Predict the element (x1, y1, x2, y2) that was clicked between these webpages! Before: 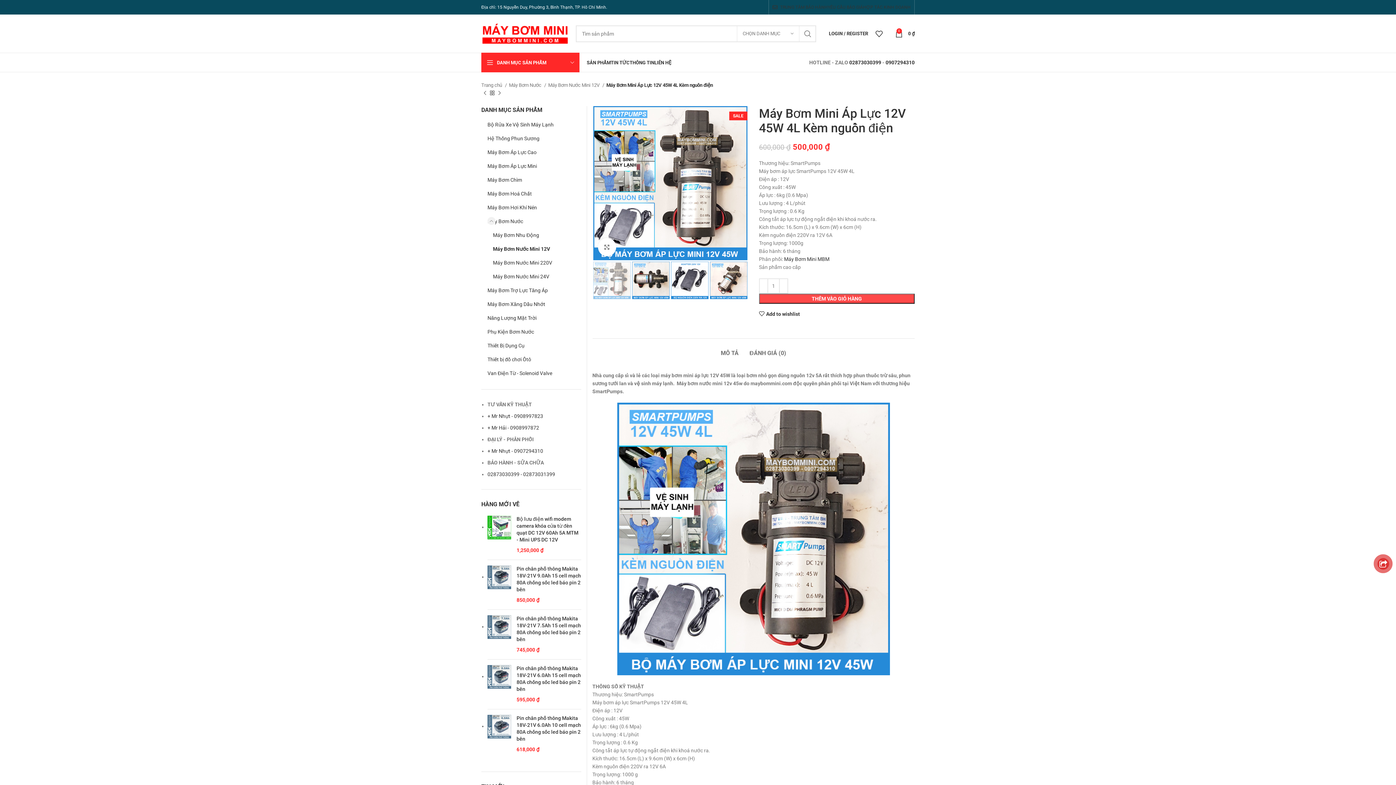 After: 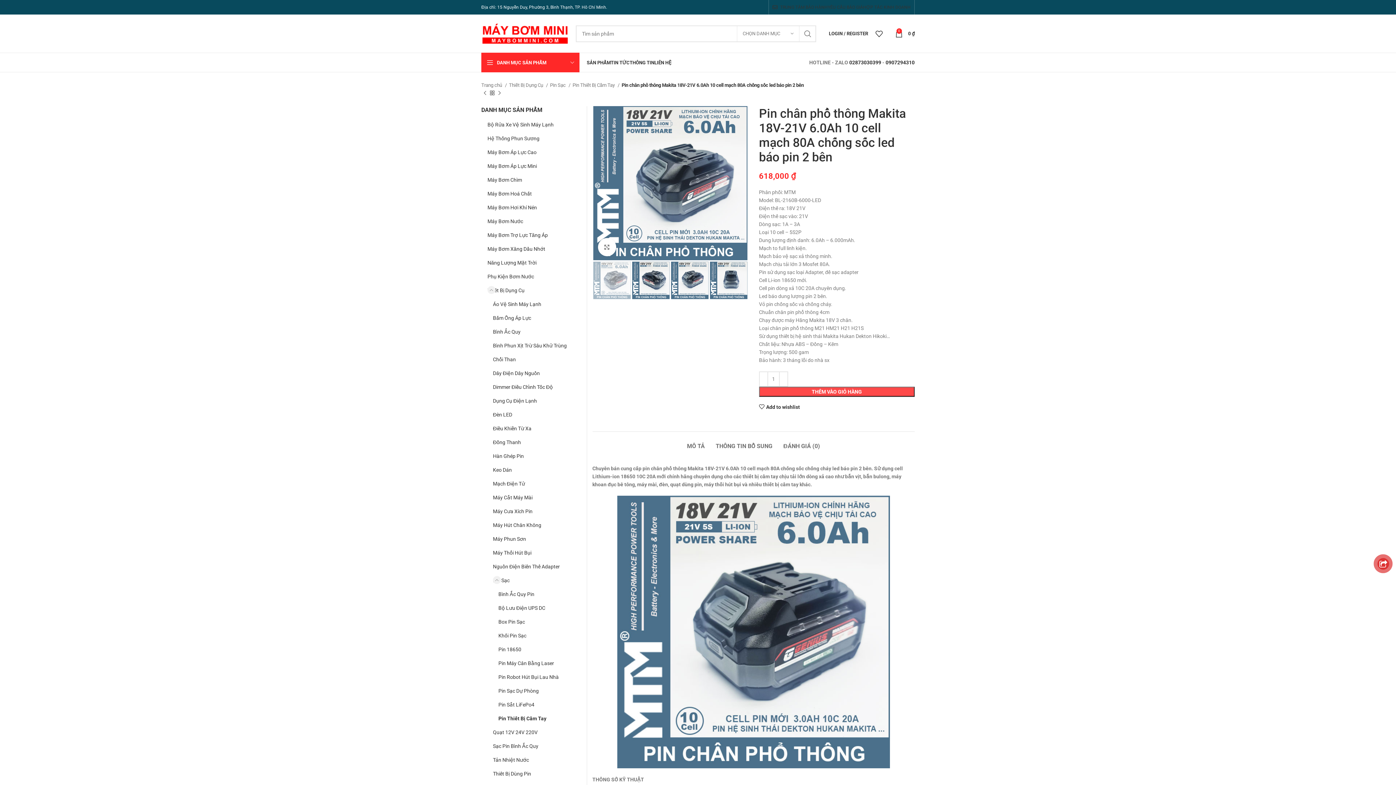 Action: bbox: (487, 715, 511, 753)